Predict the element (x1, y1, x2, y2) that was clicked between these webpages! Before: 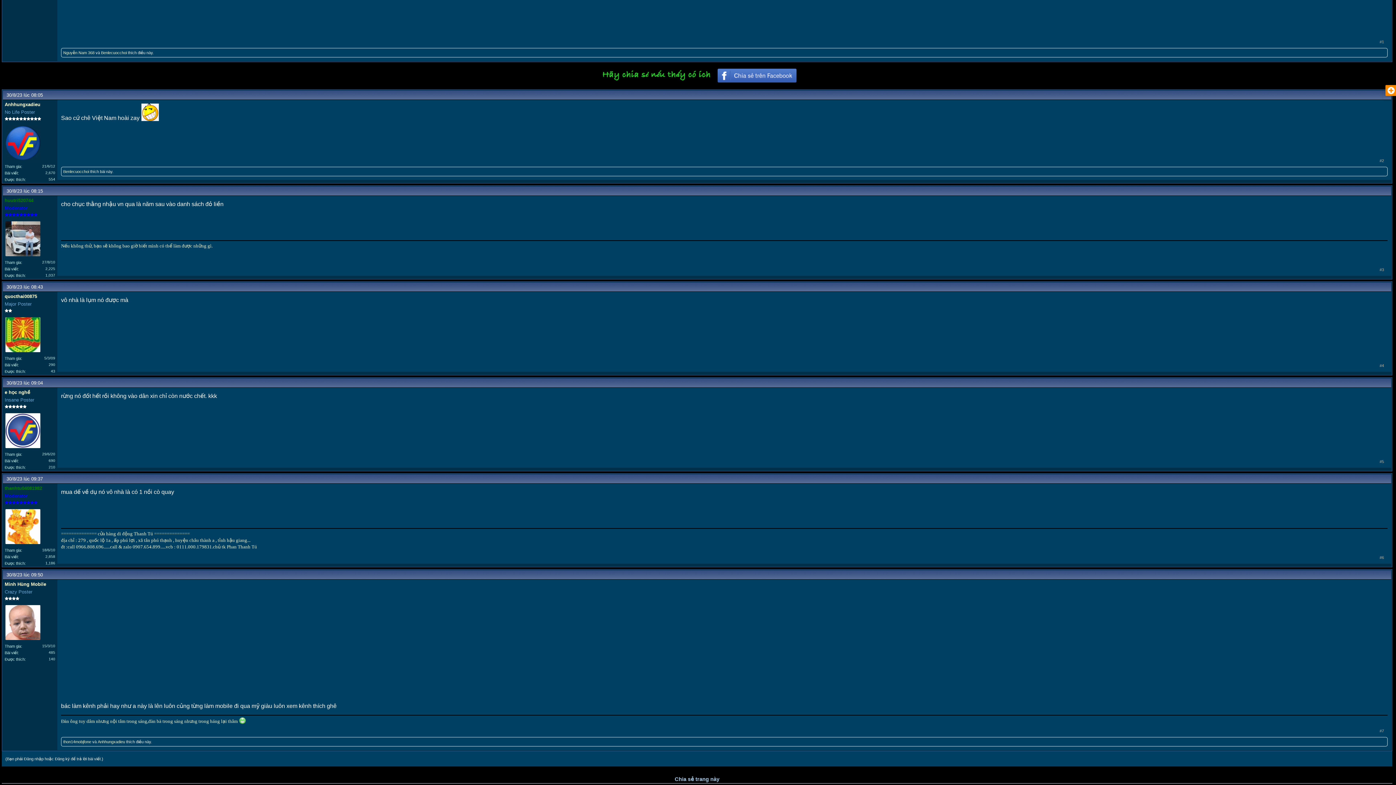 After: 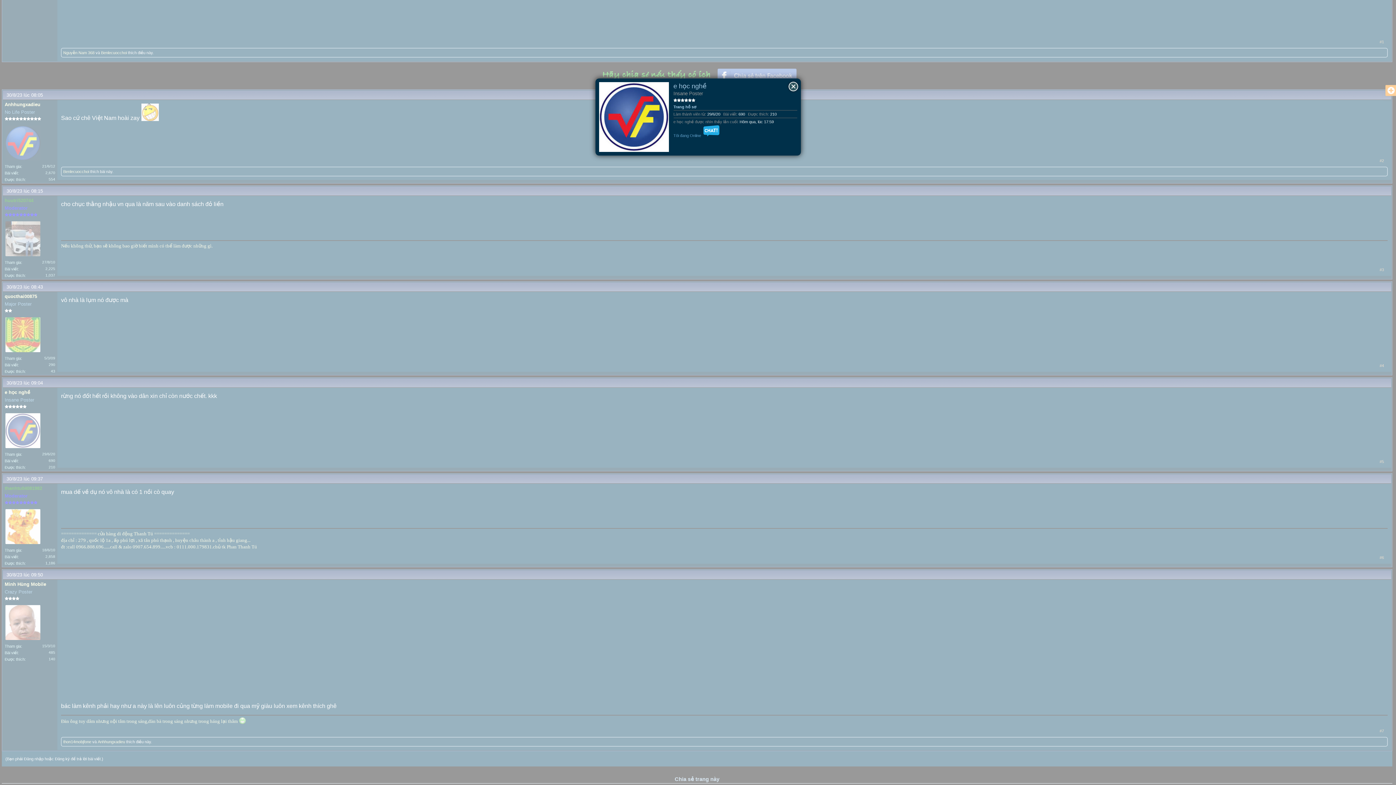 Action: bbox: (4, 412, 57, 449)